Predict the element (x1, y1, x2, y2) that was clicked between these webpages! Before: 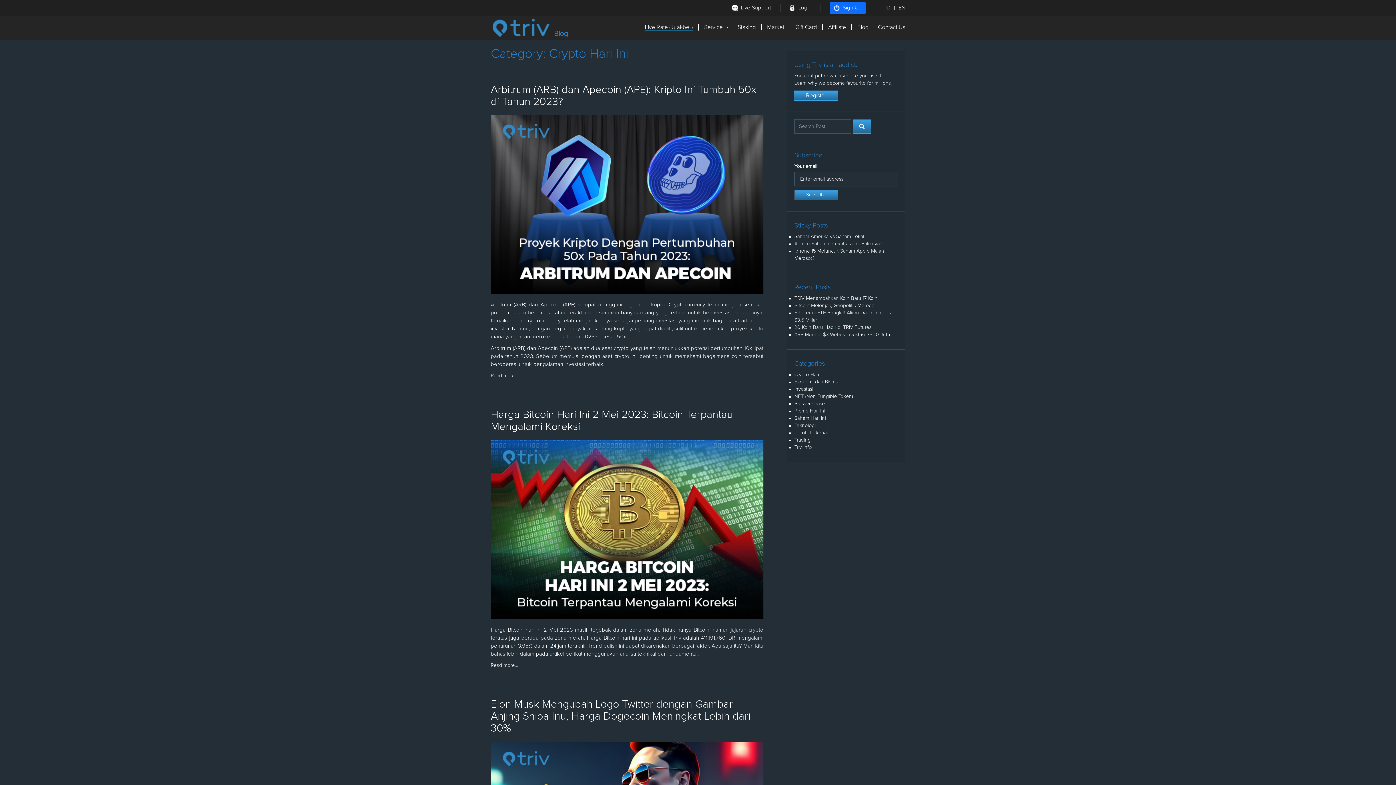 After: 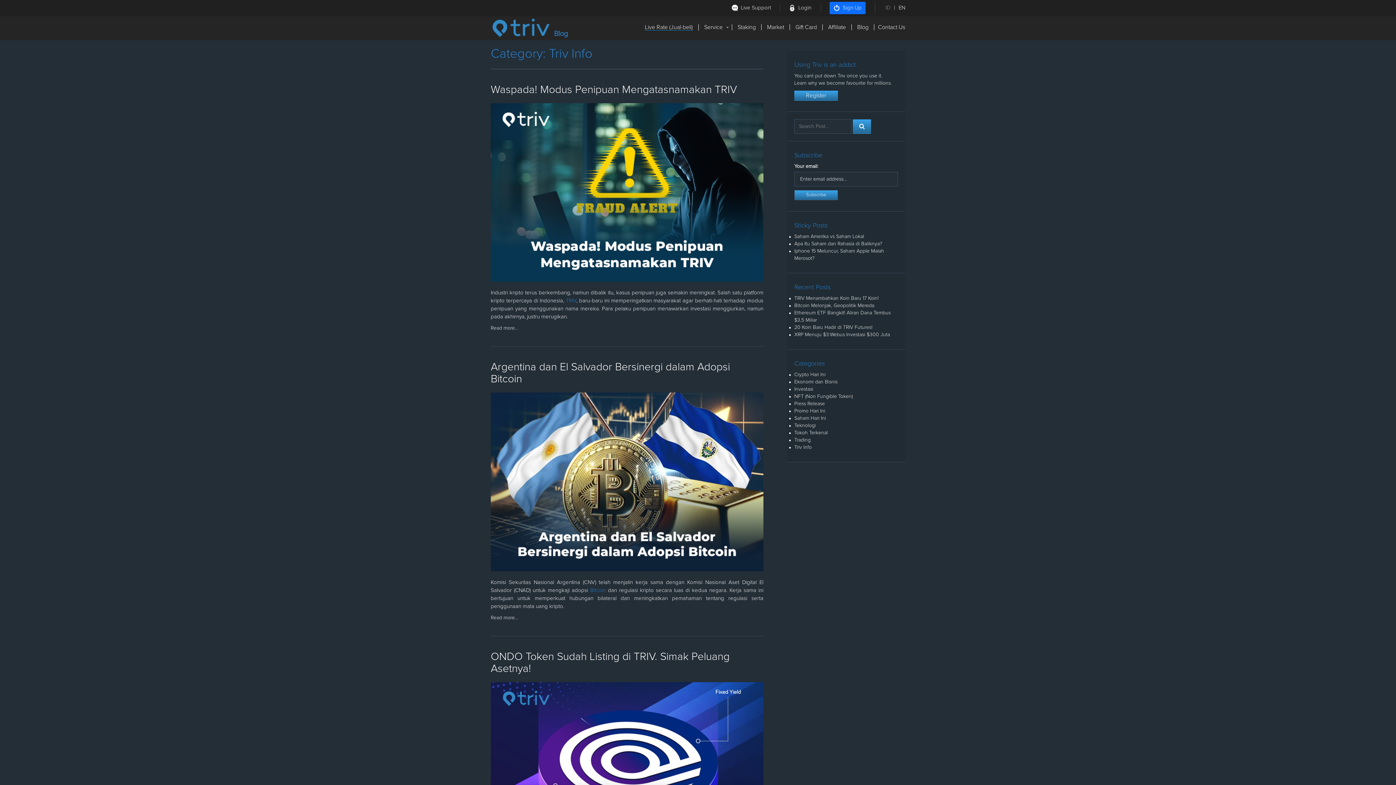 Action: label: Triv Info bbox: (794, 445, 812, 450)